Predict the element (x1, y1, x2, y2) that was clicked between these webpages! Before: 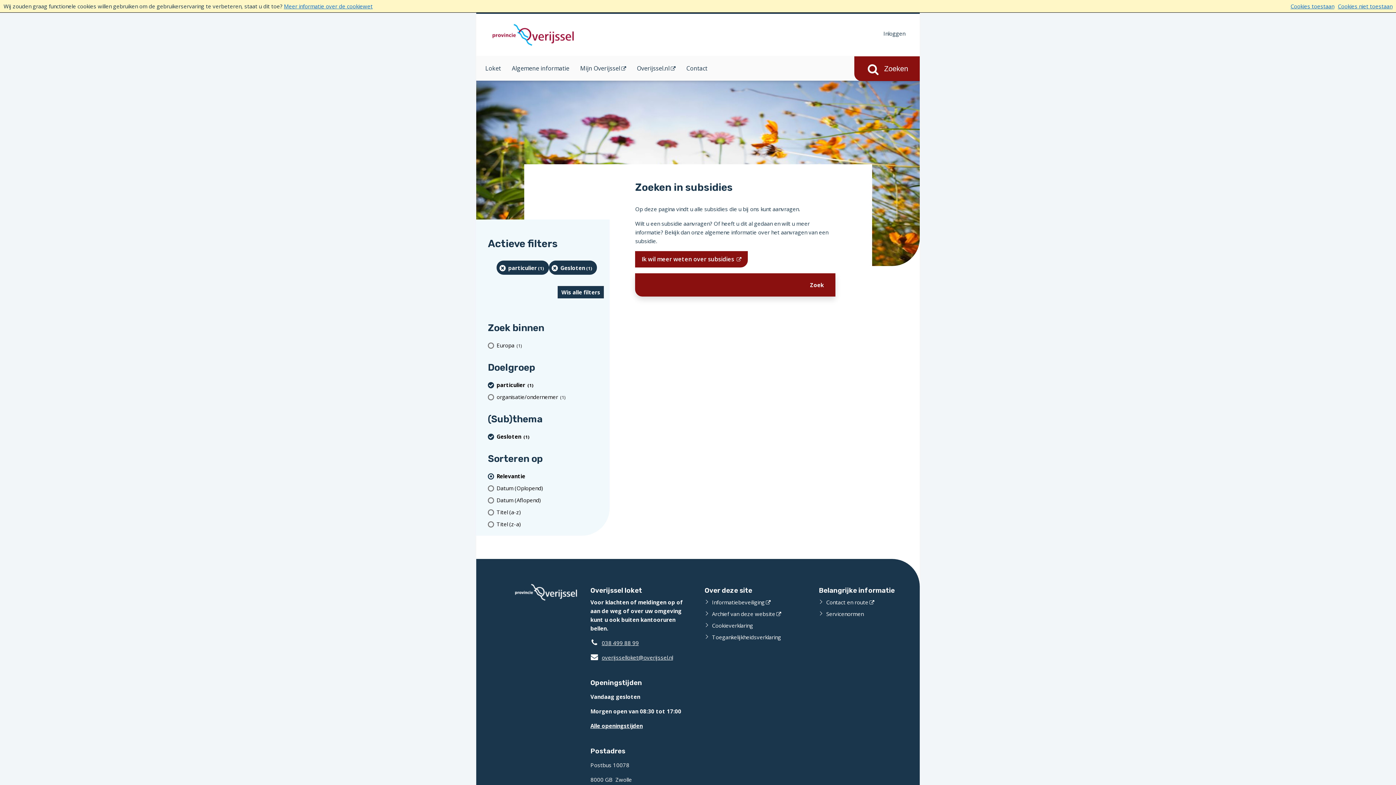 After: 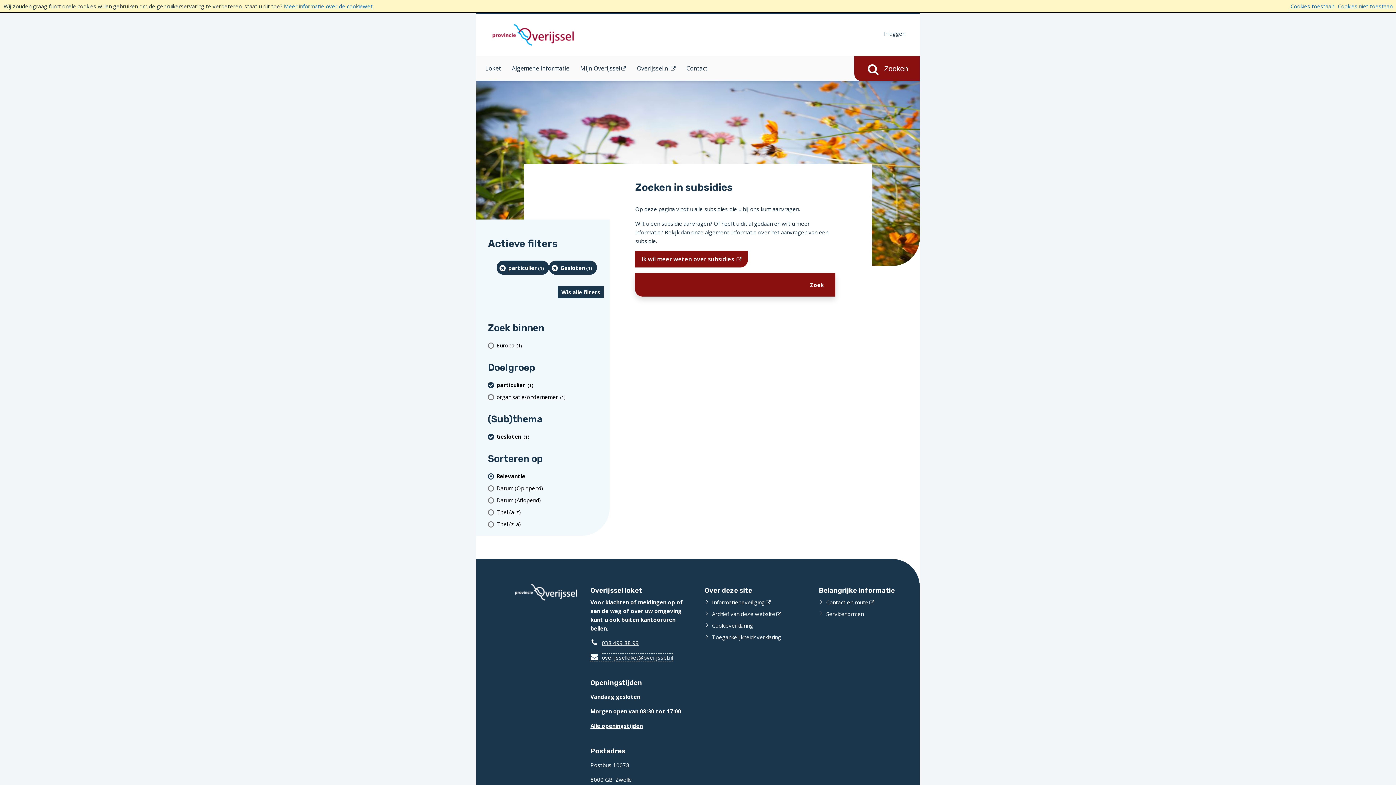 Action: label: E-mail:
overijsselloket@overijssel.nl bbox: (590, 654, 673, 661)